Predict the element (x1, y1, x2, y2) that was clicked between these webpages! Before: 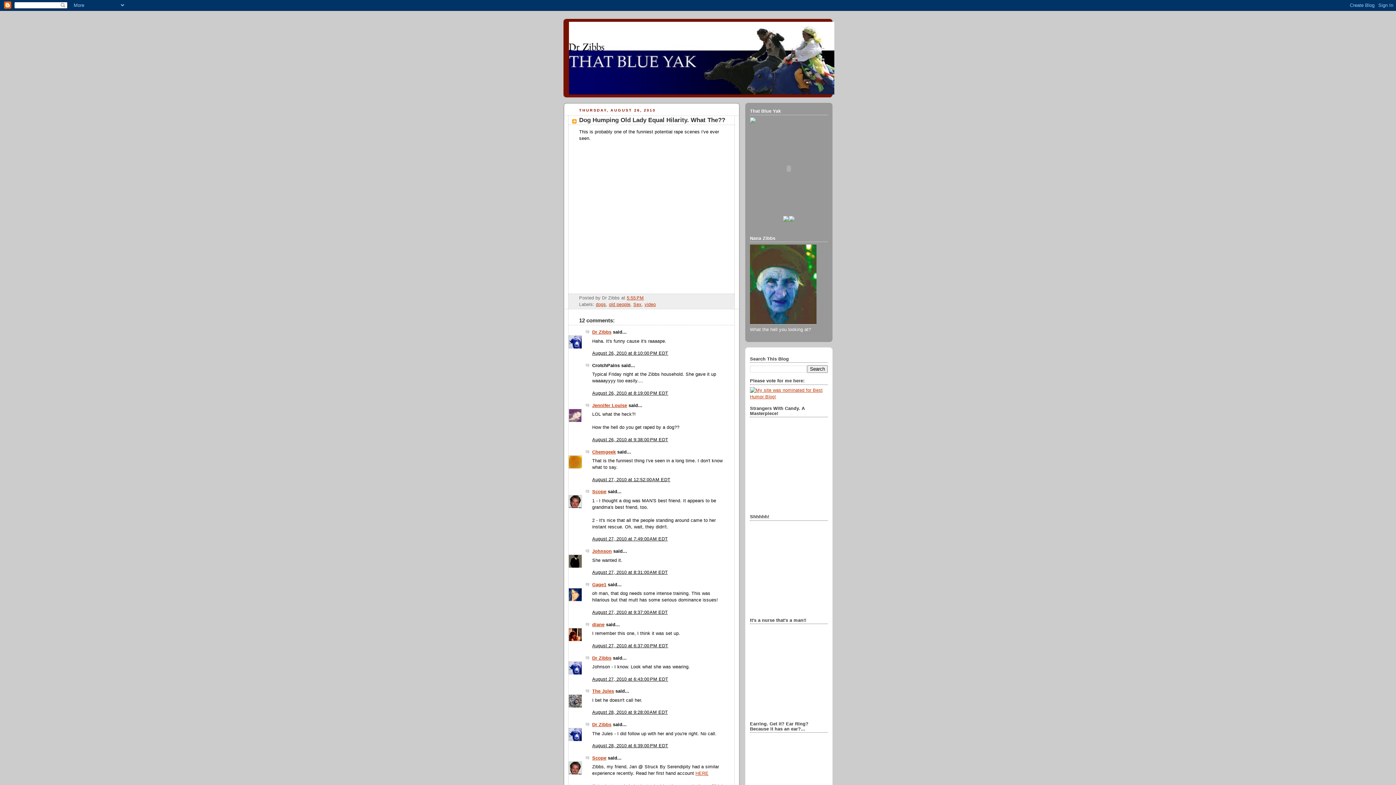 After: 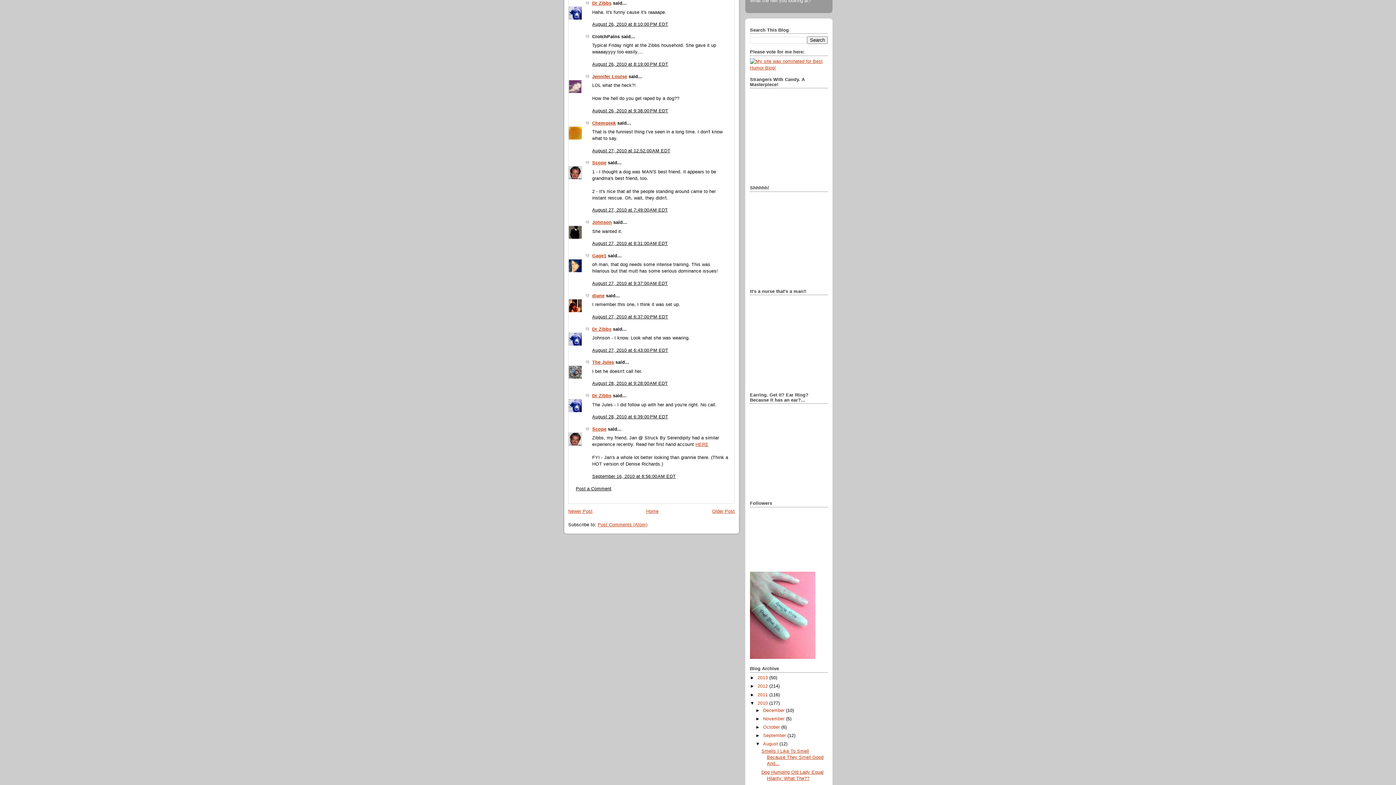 Action: bbox: (592, 351, 668, 356) label: August 26, 2010 at 8:10:00 PM EDT